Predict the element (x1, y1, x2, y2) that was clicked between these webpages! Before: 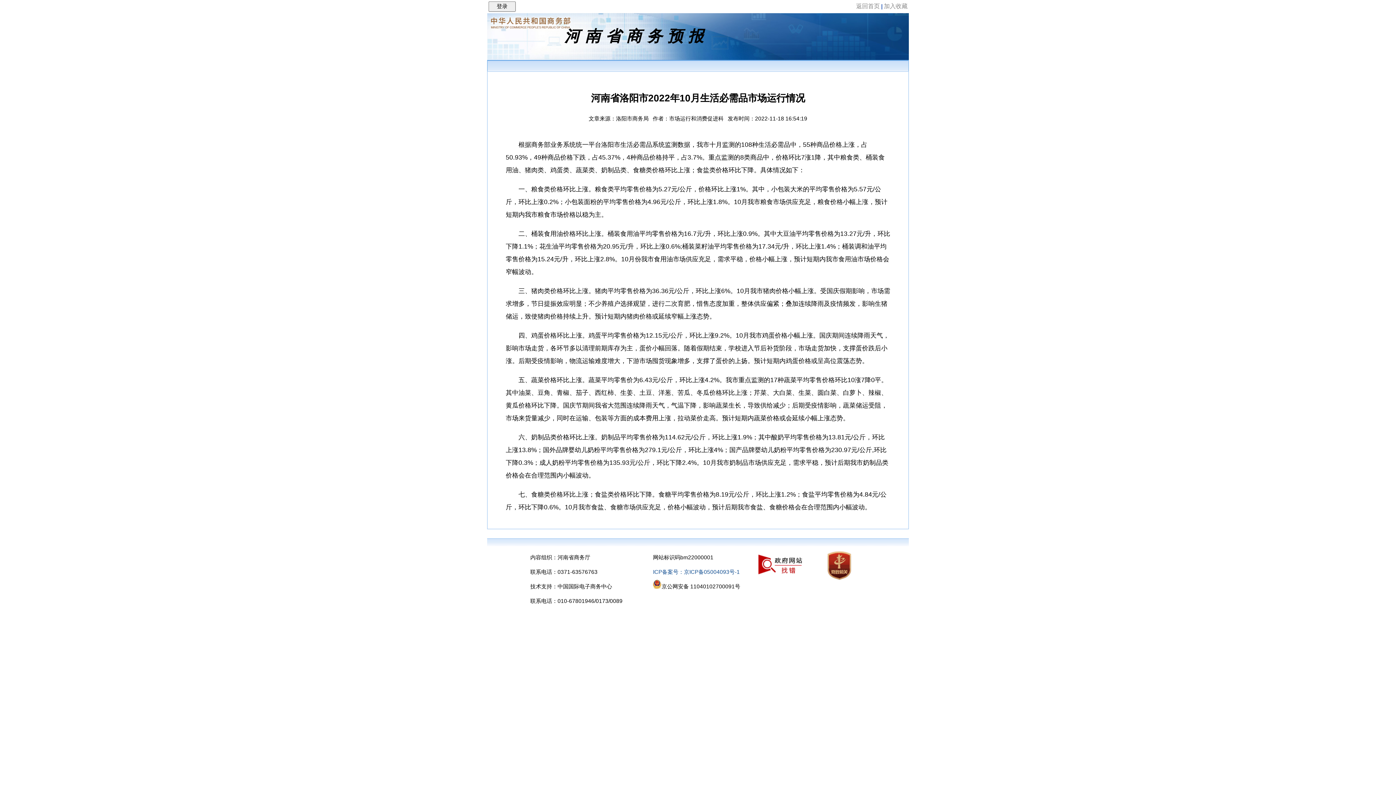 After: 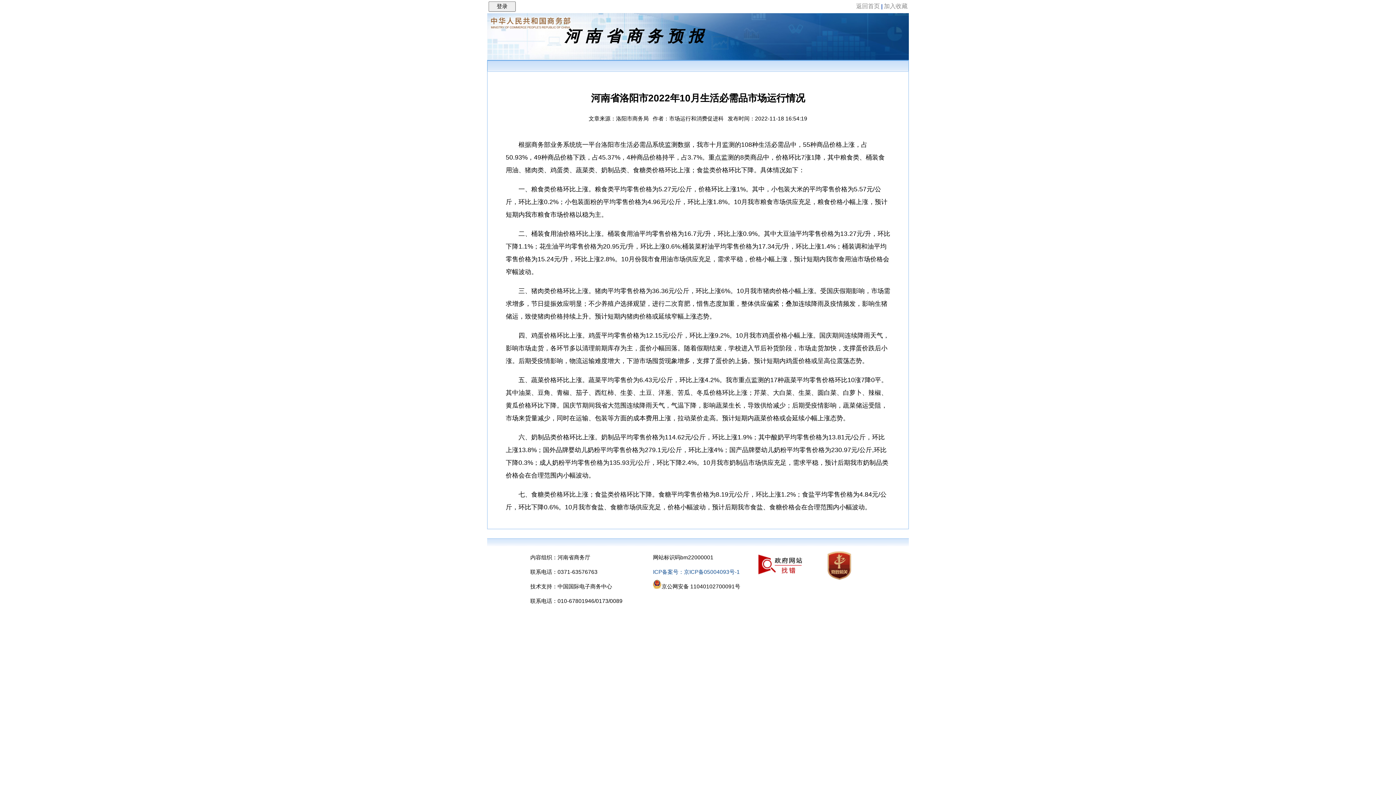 Action: bbox: (821, 579, 857, 585)